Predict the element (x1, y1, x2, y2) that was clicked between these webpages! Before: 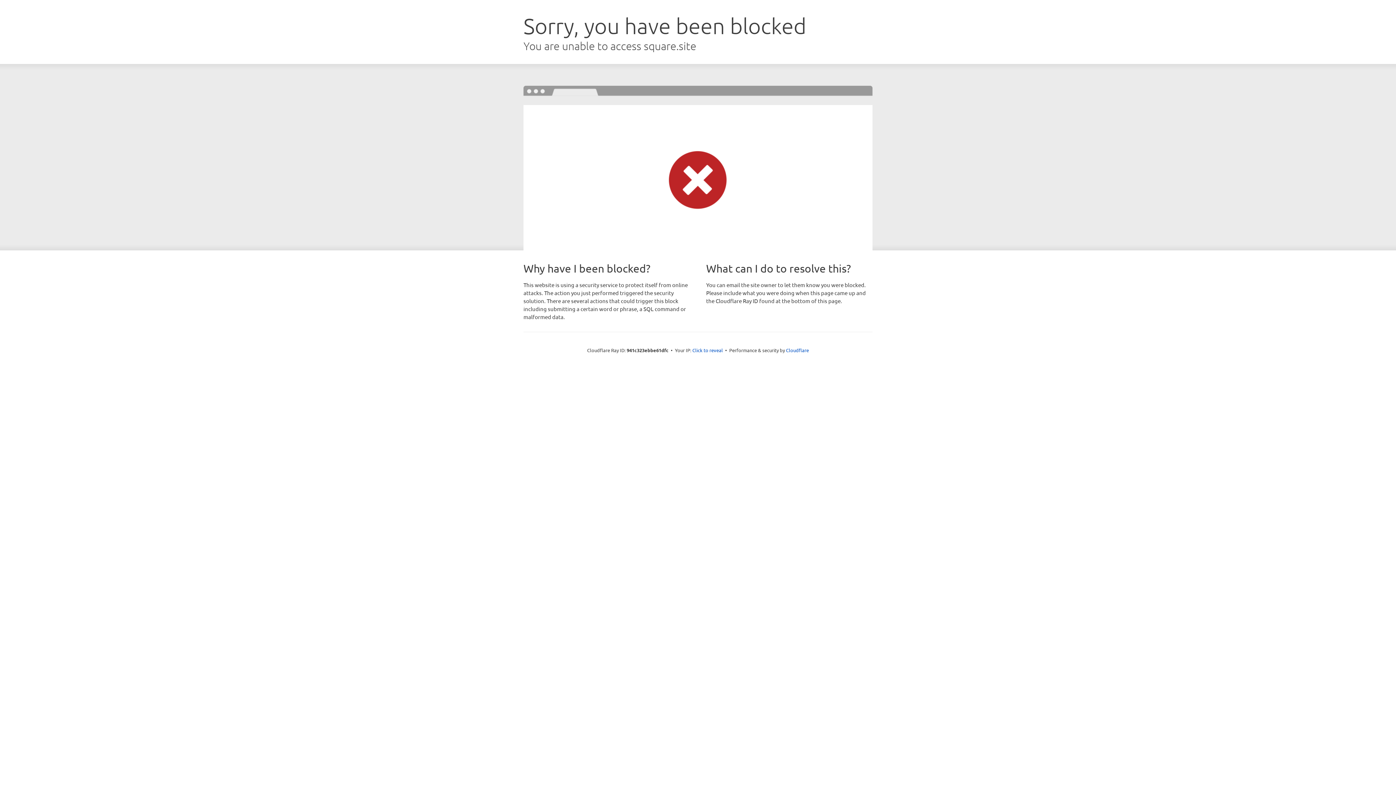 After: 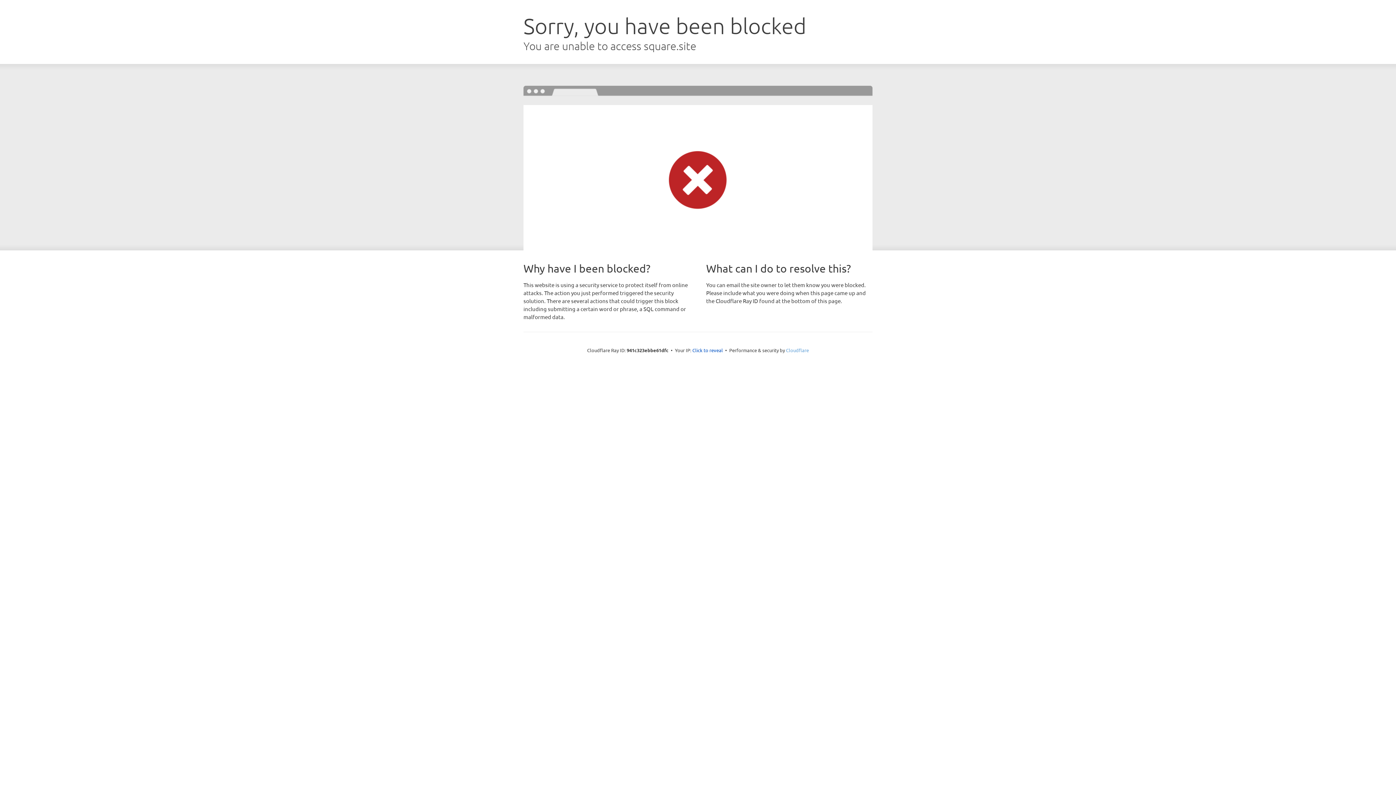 Action: bbox: (786, 347, 809, 353) label: Cloudflare